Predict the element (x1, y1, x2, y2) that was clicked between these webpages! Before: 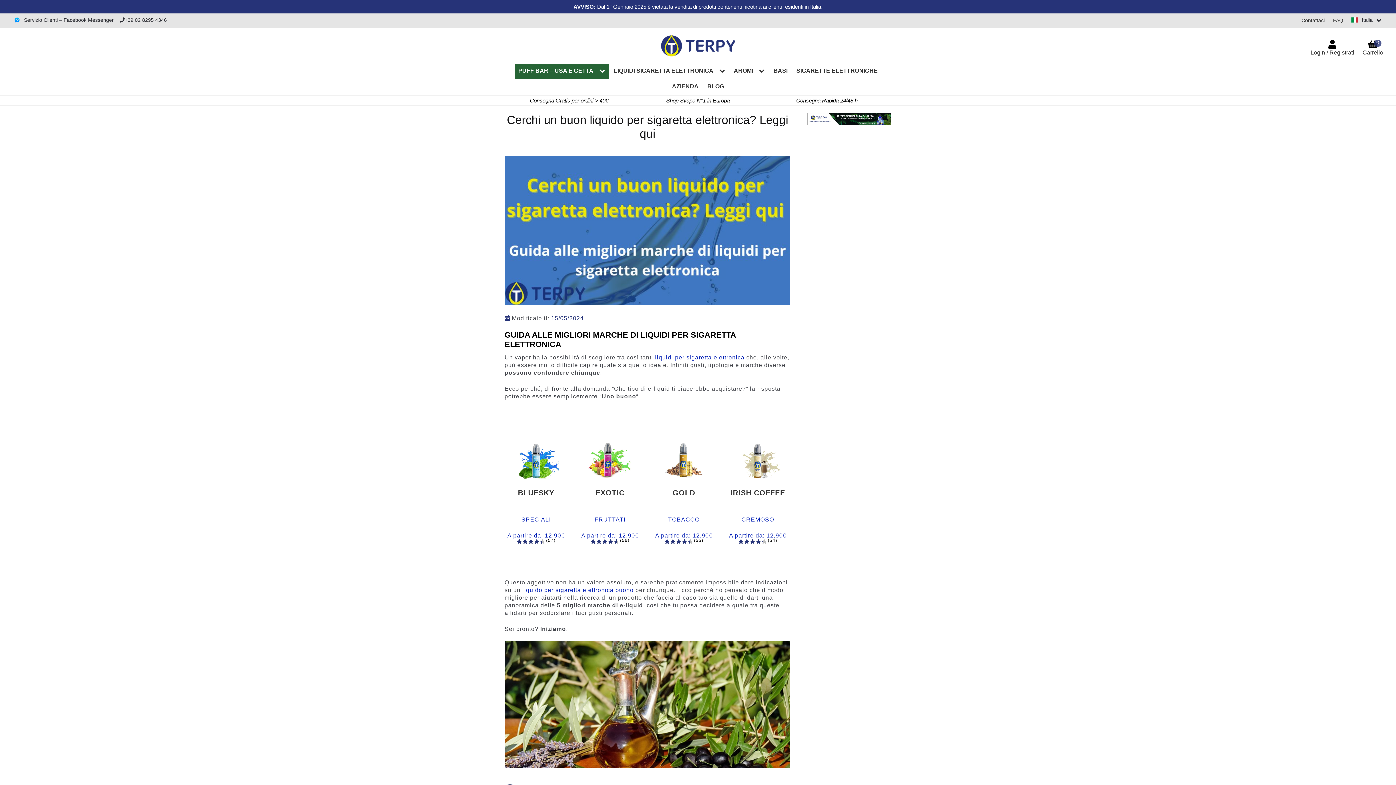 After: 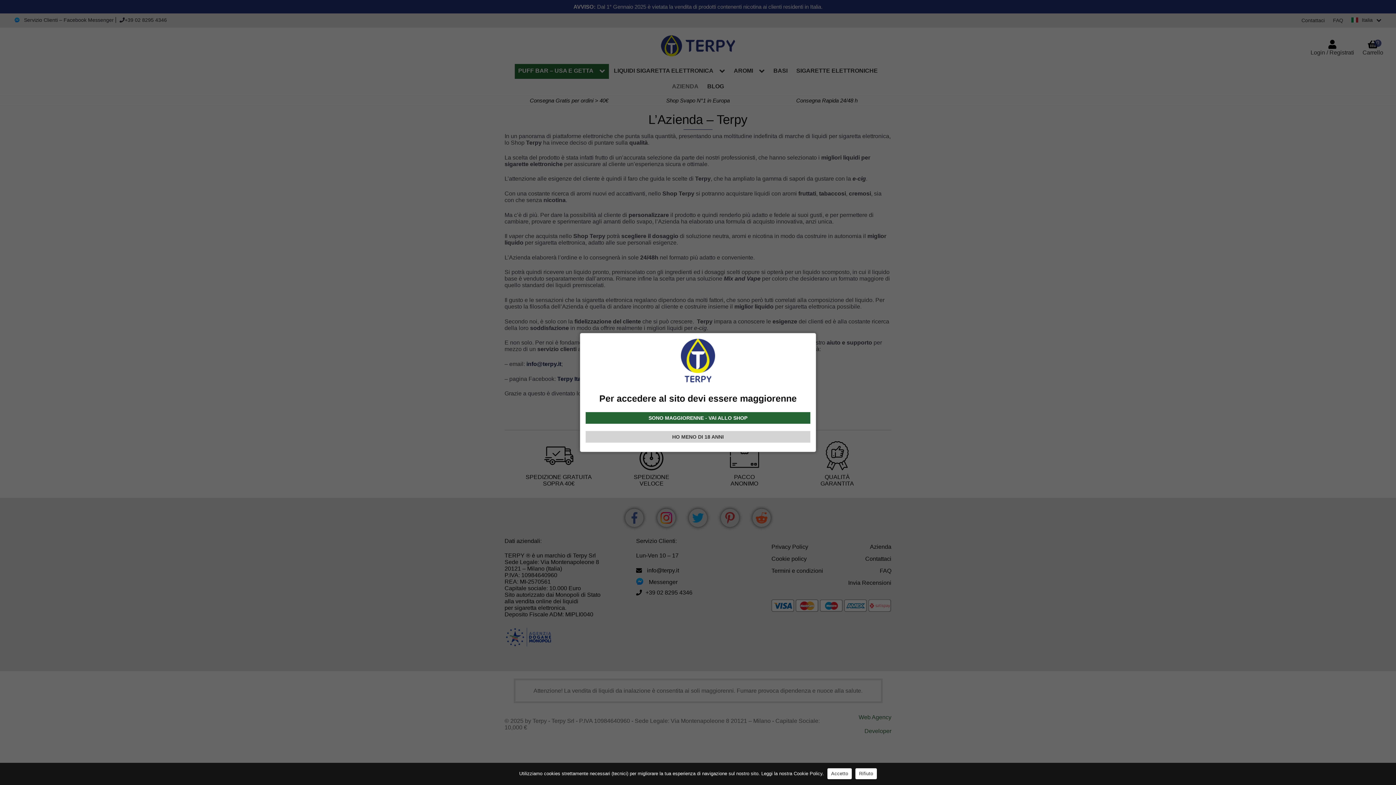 Action: bbox: (668, 83, 702, 95) label: AZIENDA